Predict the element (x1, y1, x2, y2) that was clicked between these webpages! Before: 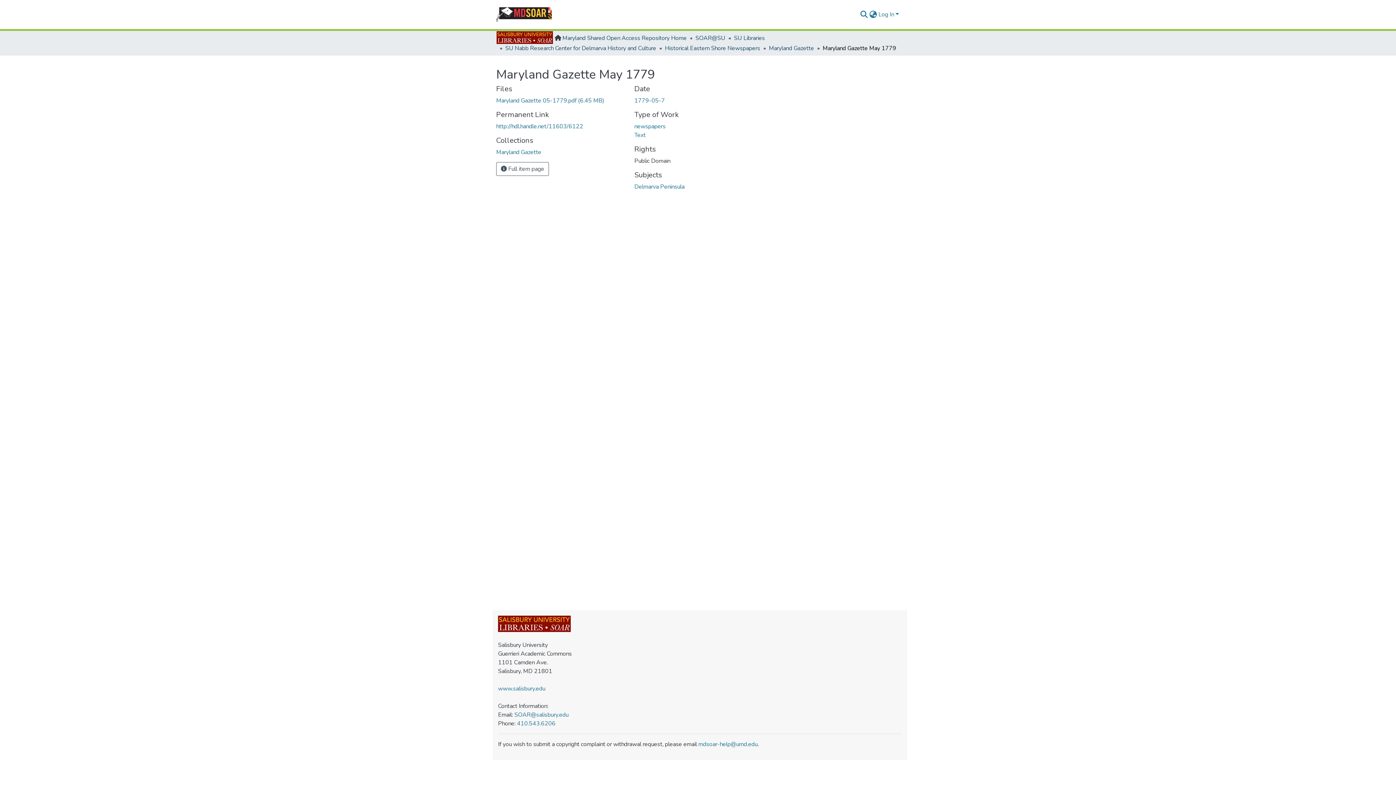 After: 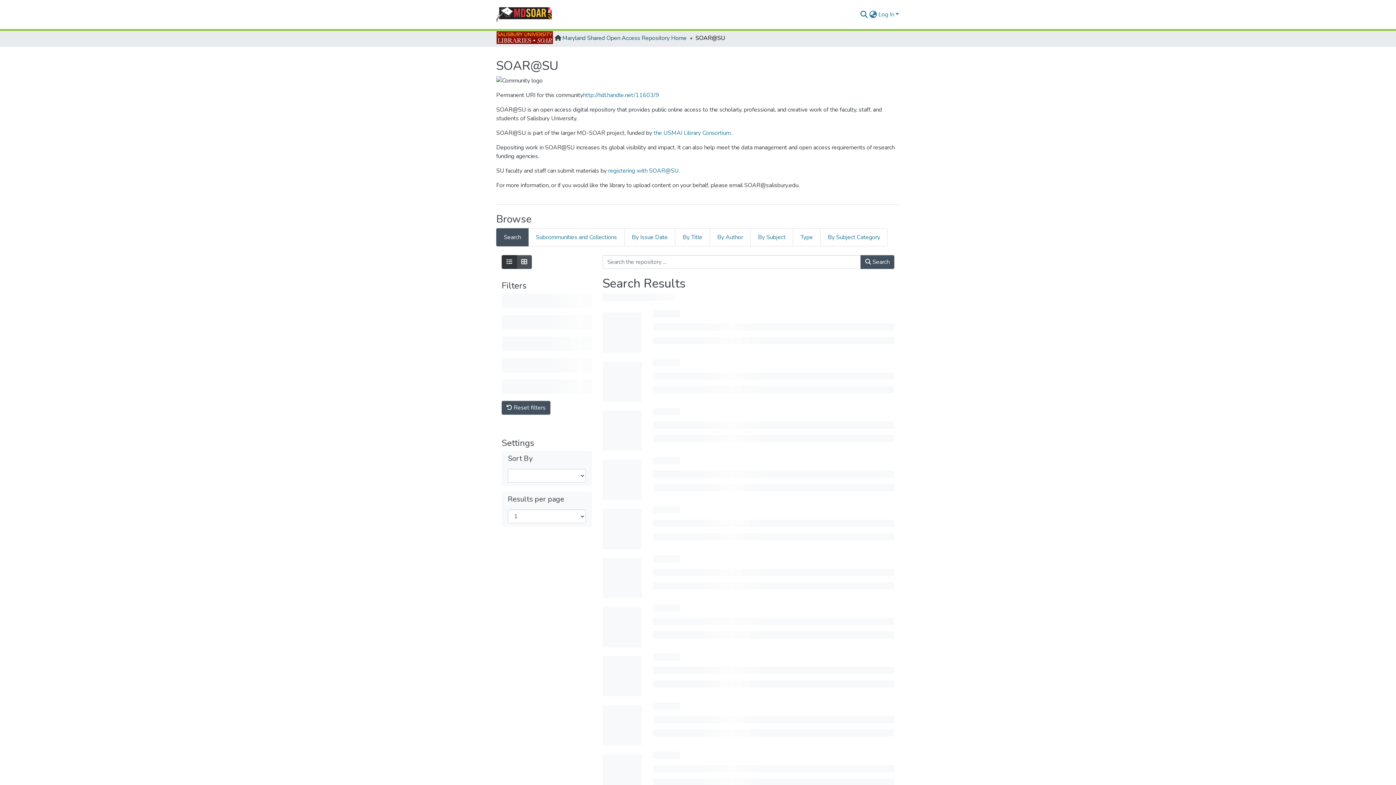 Action: bbox: (496, 34, 554, 42)